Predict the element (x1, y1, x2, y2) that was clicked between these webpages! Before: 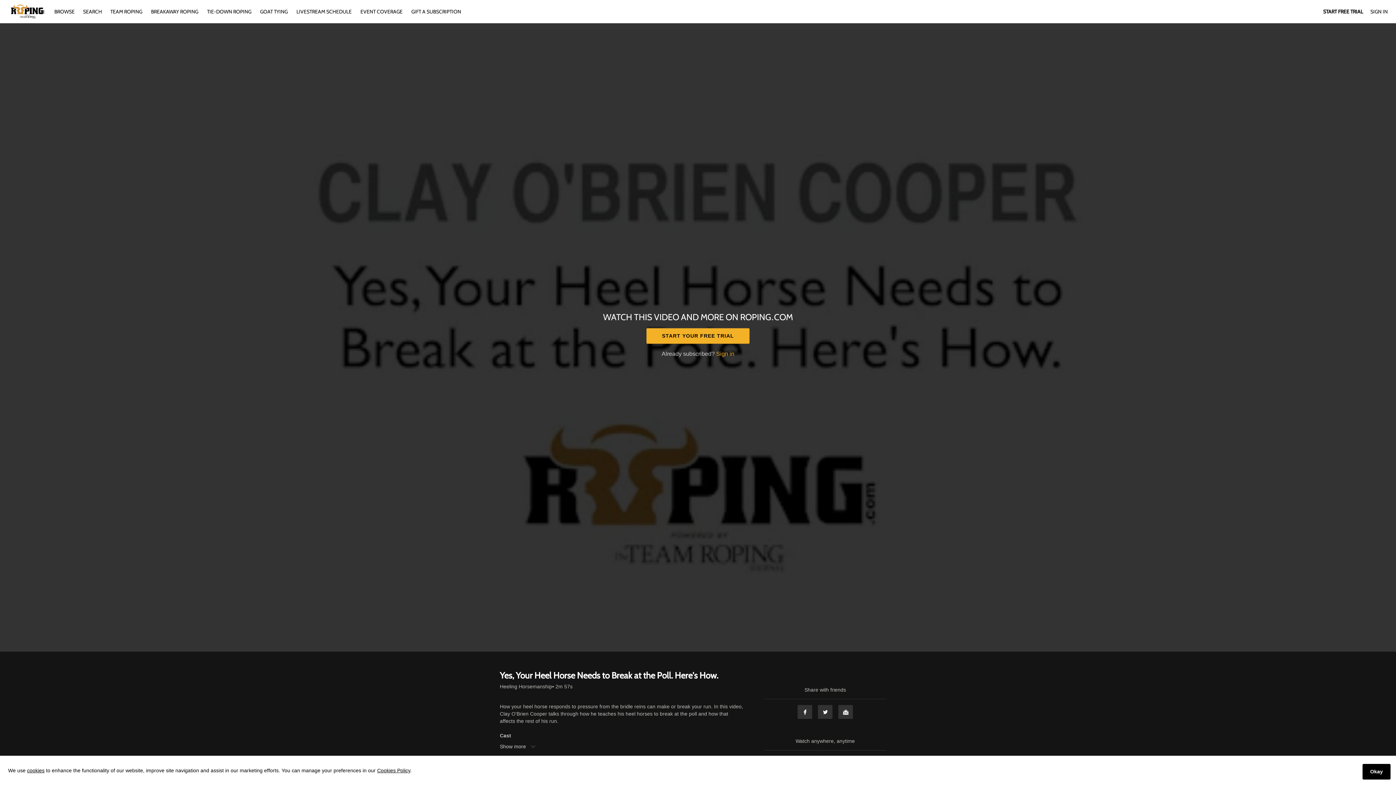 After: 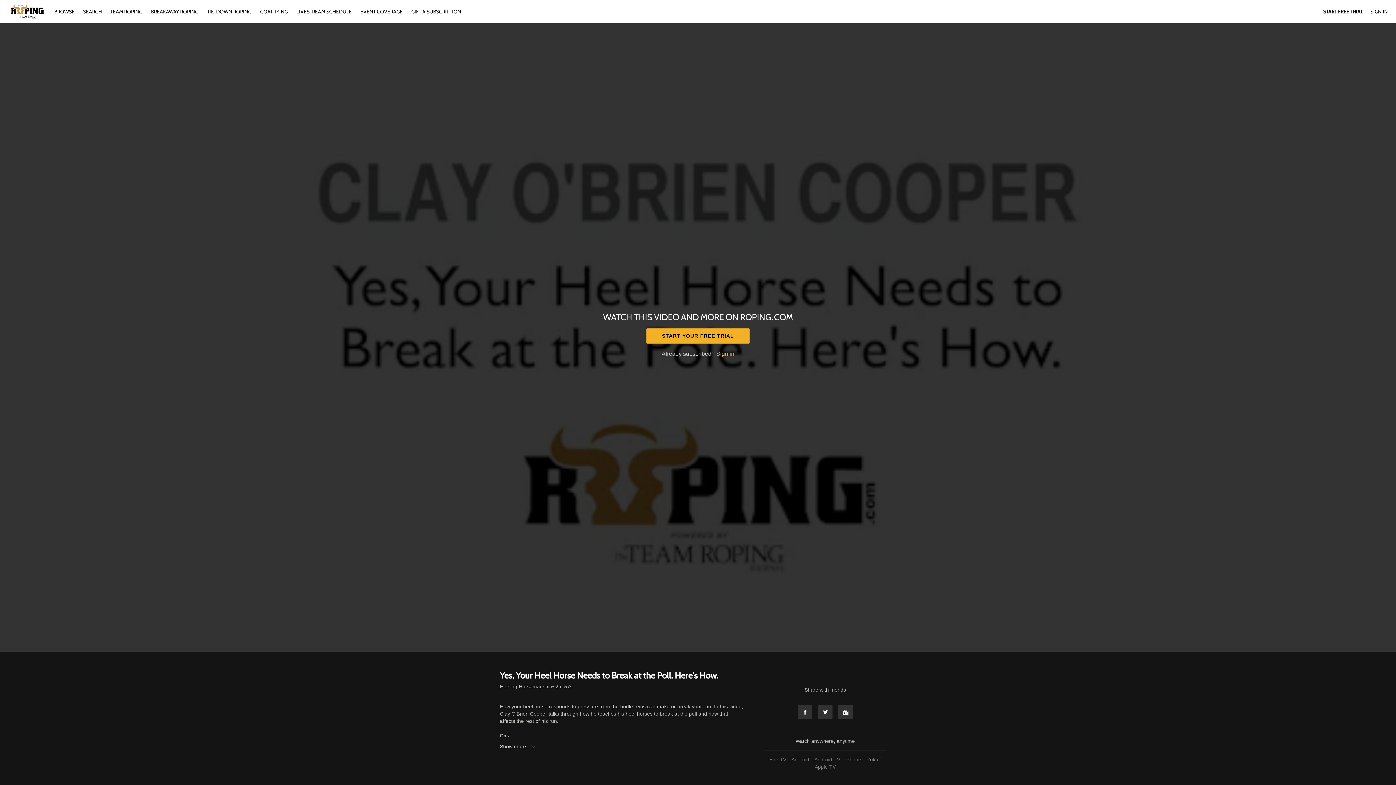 Action: bbox: (1362, 764, 1390, 780) label: Okay